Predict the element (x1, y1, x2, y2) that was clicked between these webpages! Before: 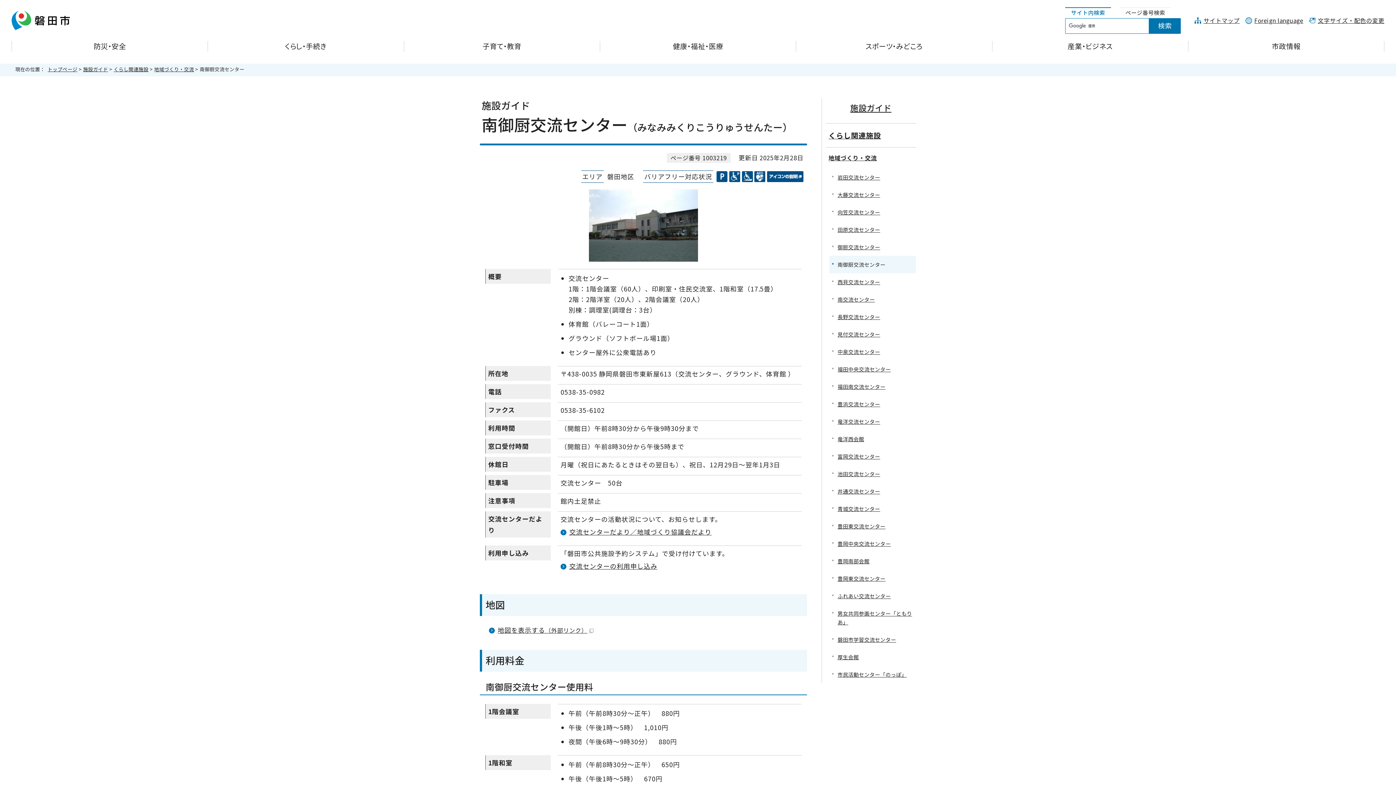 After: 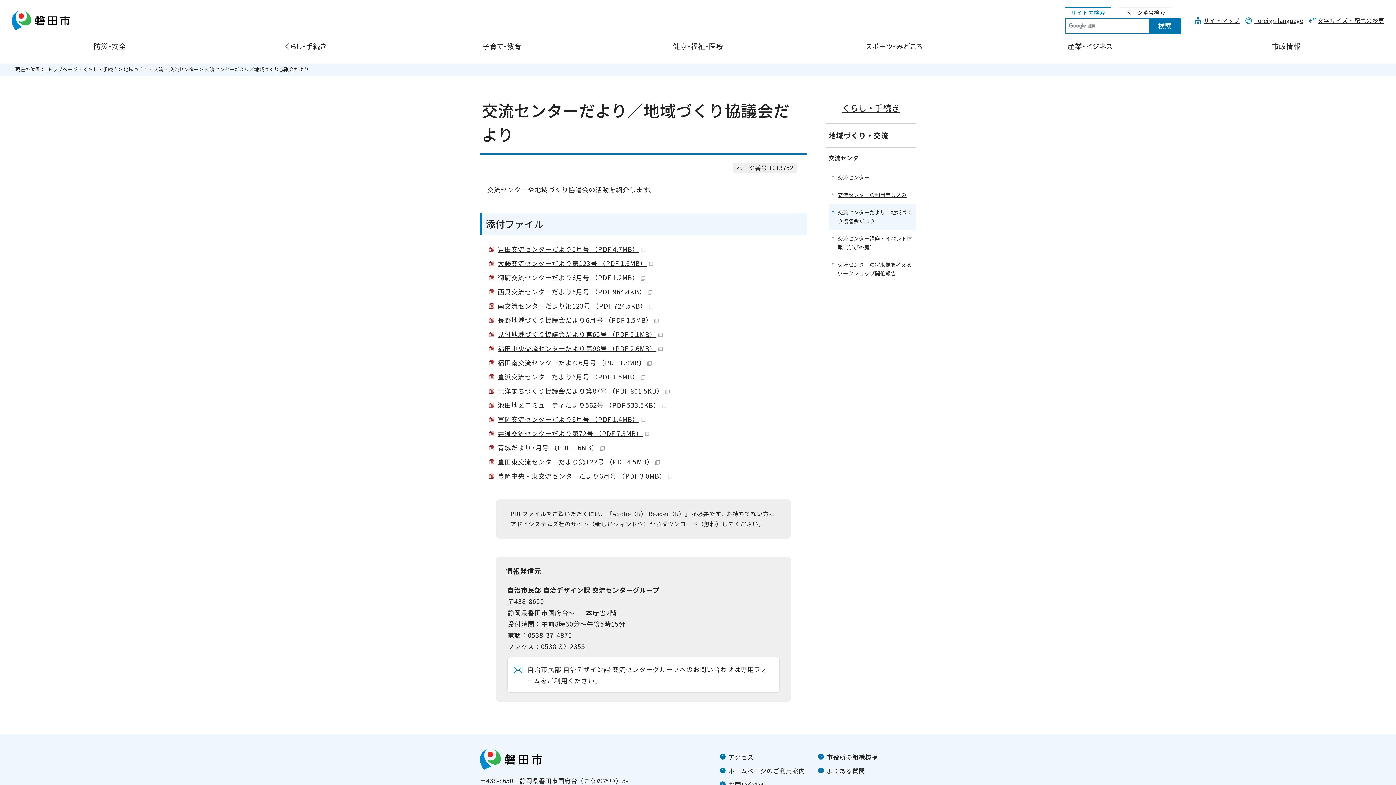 Action: bbox: (569, 527, 711, 536) label: 交流センターだより／地域づくり協議会だより